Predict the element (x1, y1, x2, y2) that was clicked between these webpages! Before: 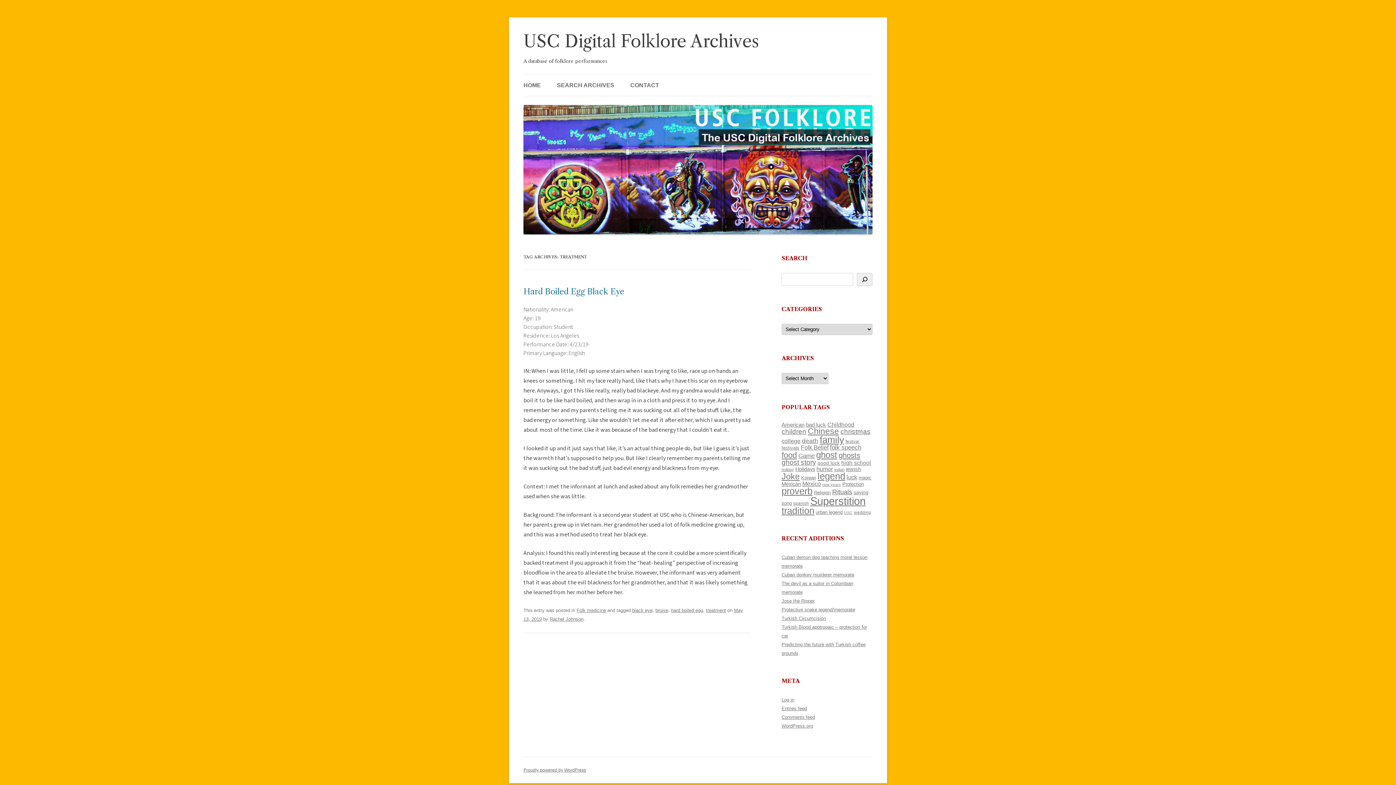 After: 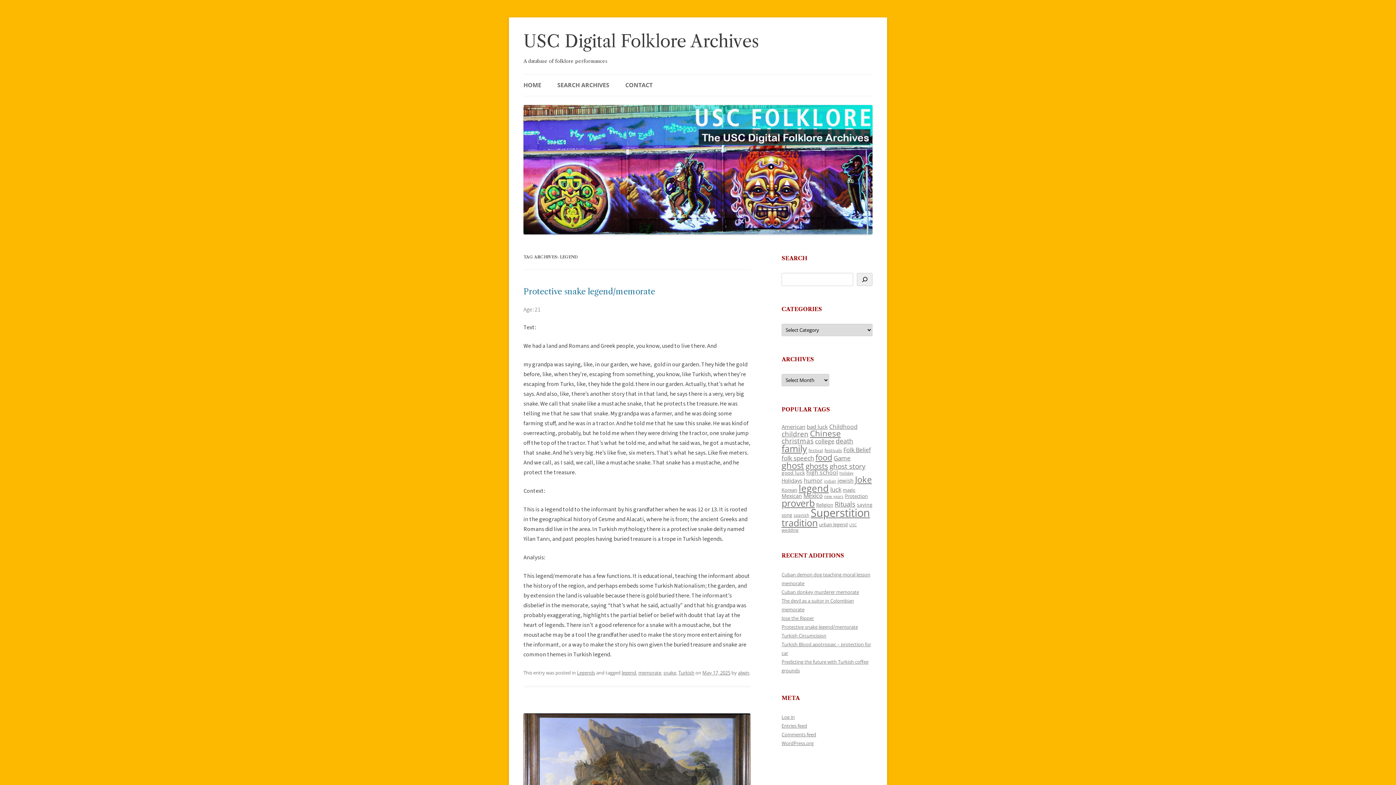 Action: label: legend (446 items) bbox: (817, 471, 845, 481)